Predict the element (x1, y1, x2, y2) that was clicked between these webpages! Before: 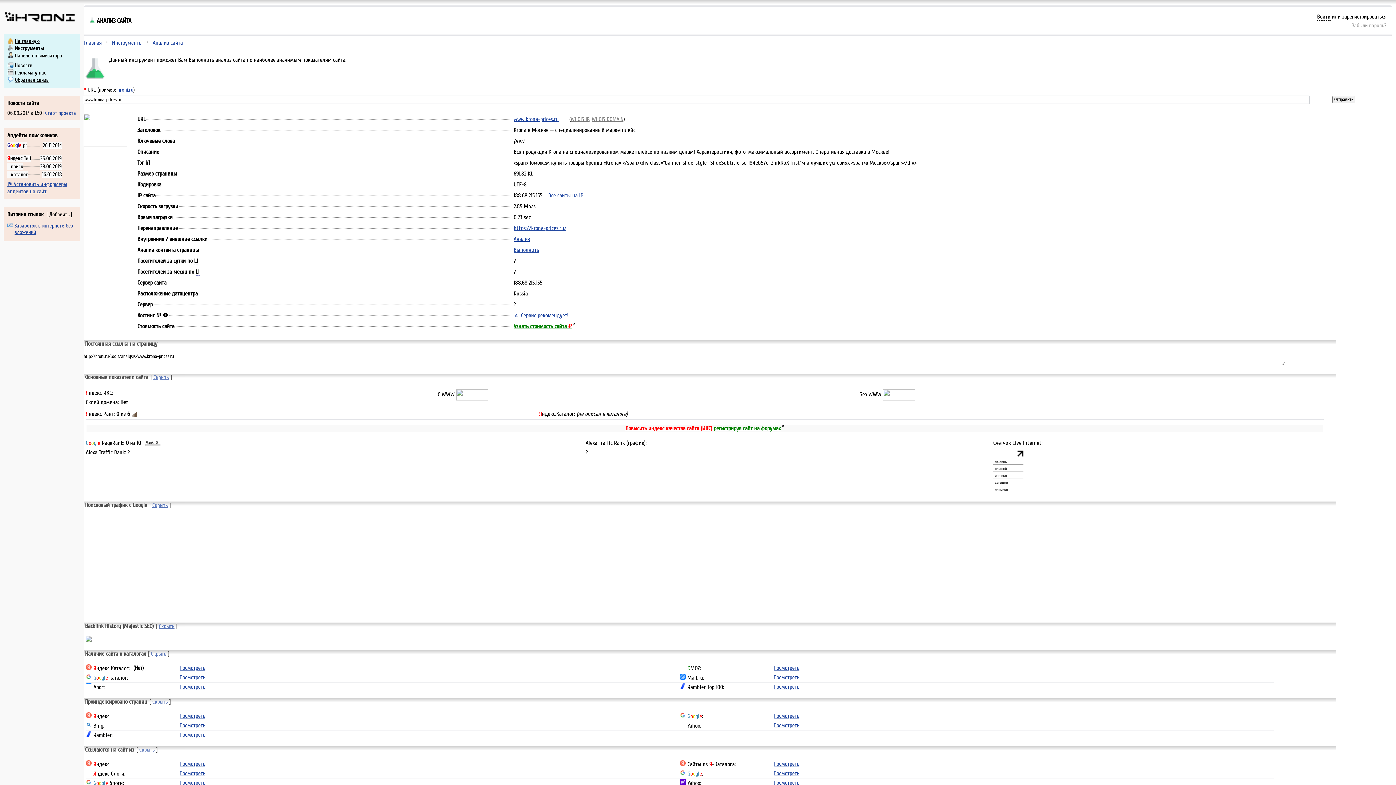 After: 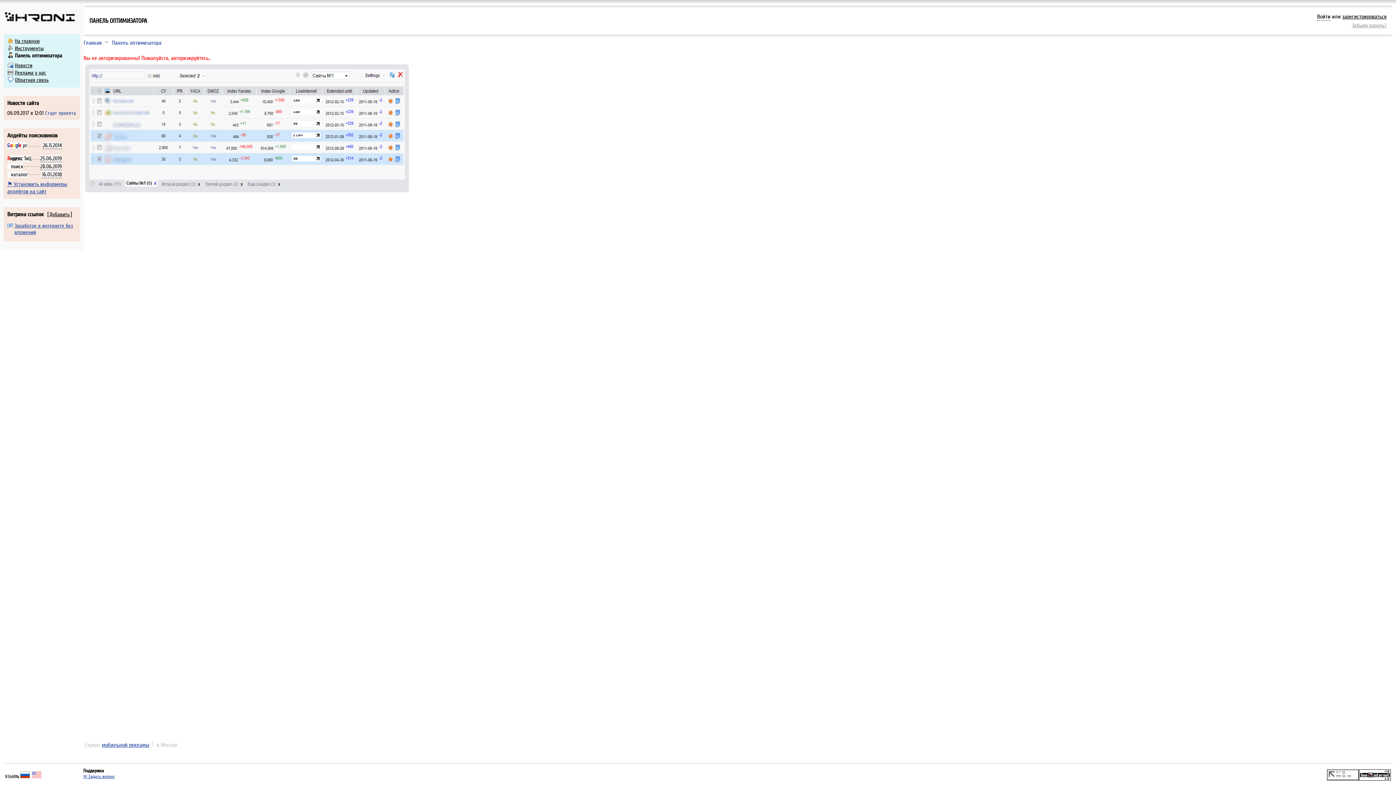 Action: bbox: (7, 52, 76, 58) label: Панель оптимизатора